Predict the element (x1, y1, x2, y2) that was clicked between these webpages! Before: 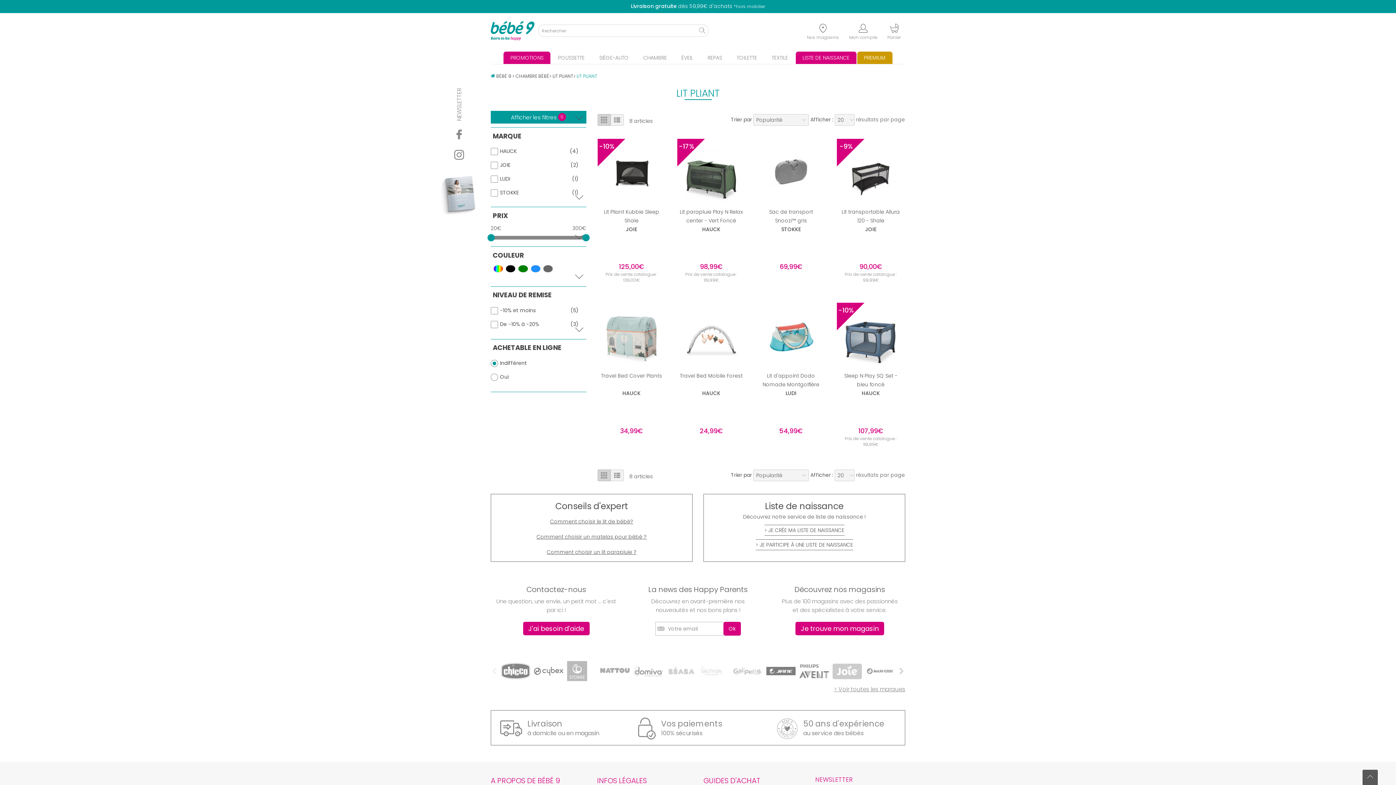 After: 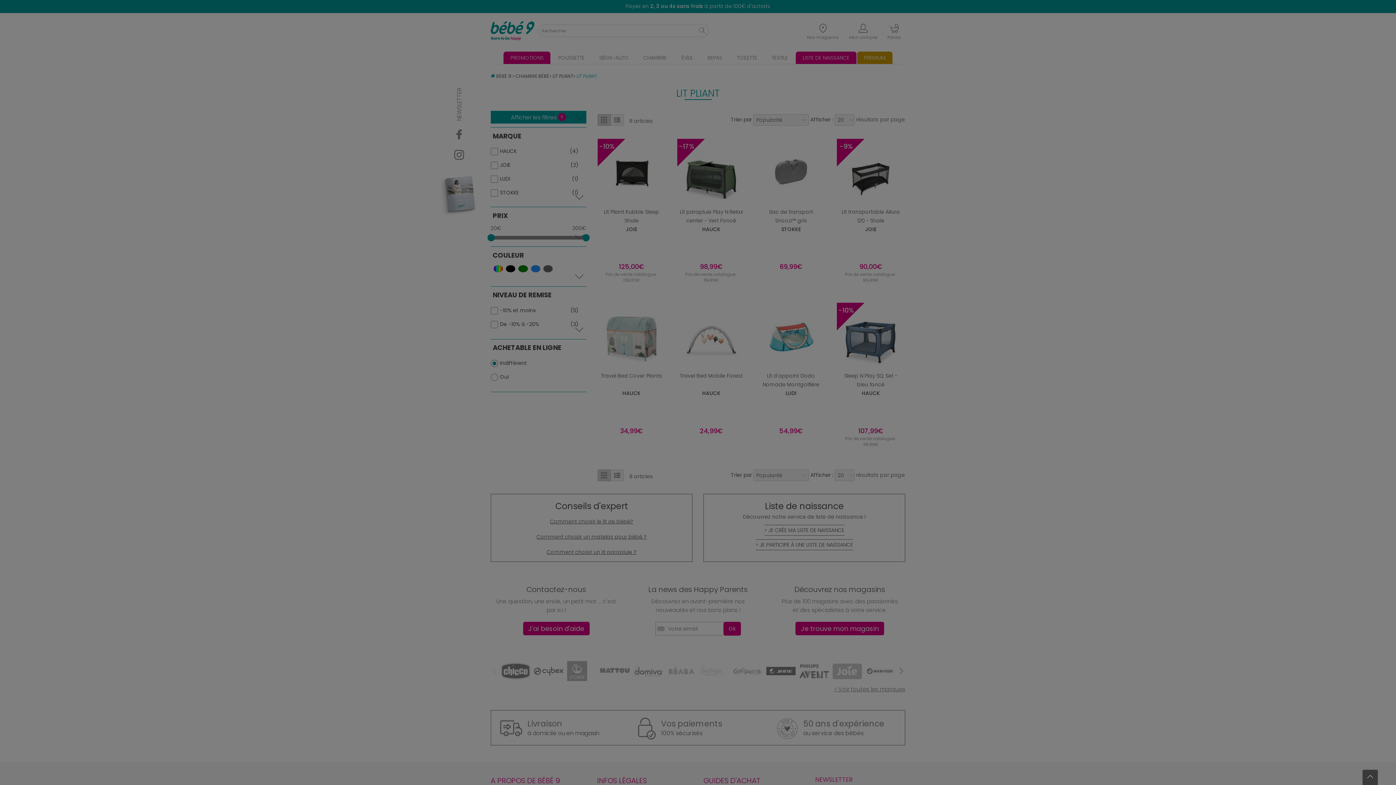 Action: bbox: (693, 211, 711, 234)